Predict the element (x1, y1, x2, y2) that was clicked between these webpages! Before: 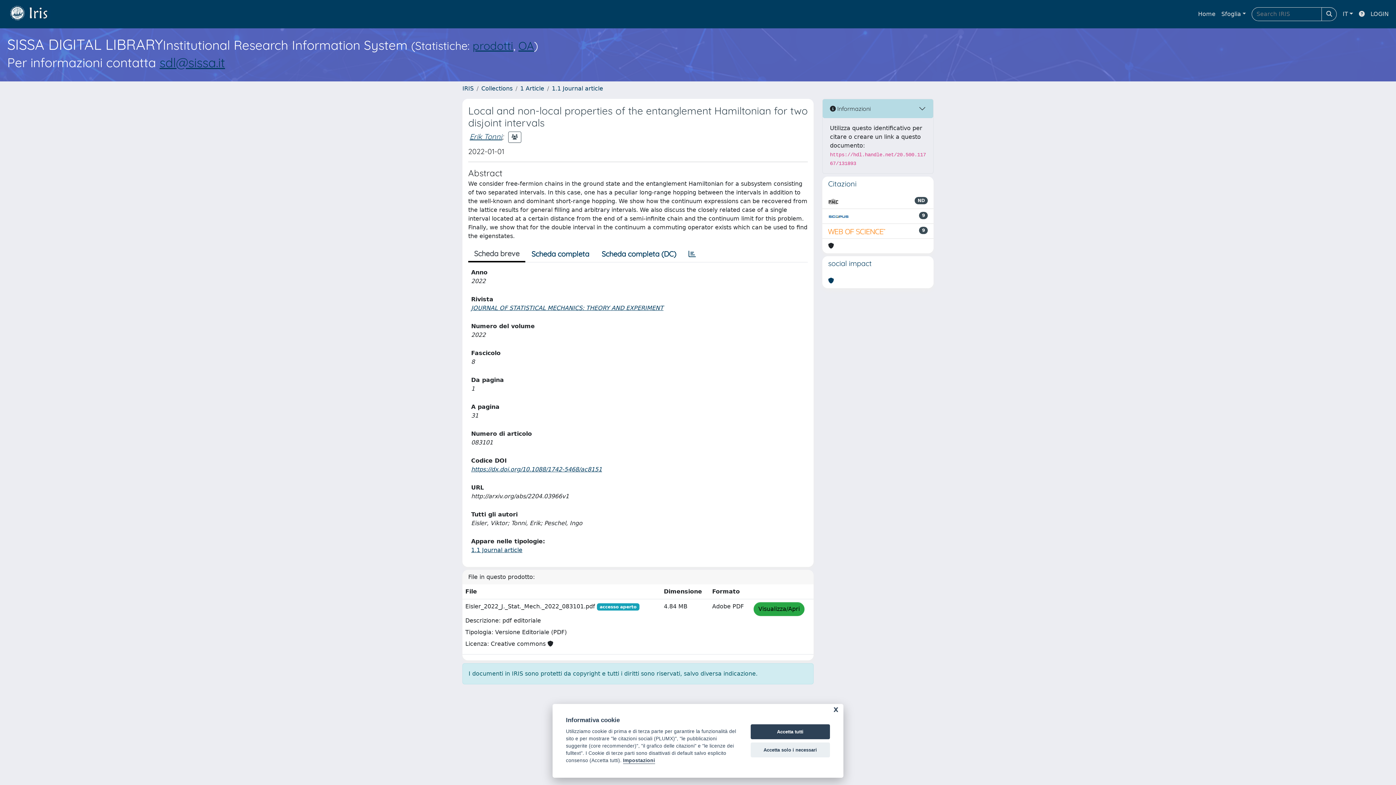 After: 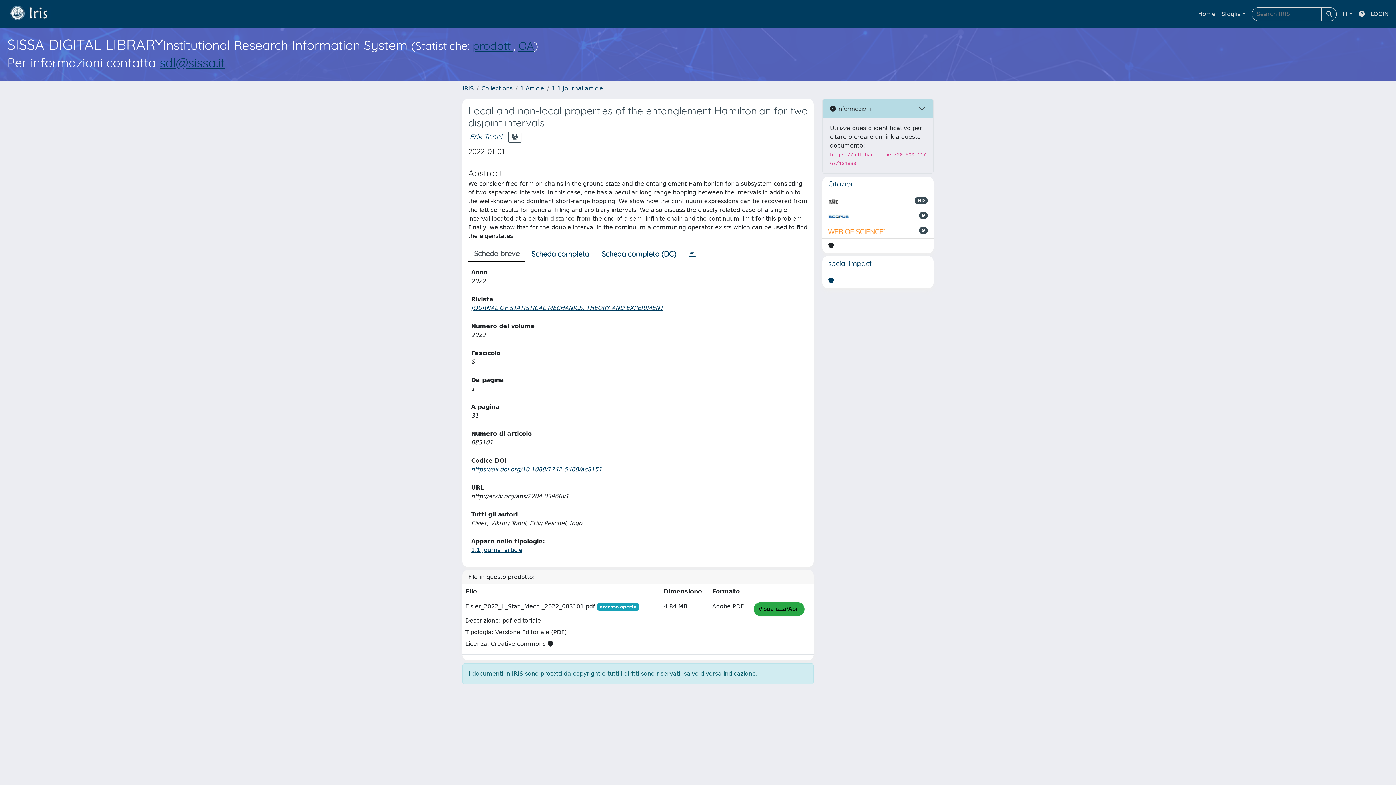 Action: bbox: (750, 742, 830, 757) label: Accetta solo i necessari